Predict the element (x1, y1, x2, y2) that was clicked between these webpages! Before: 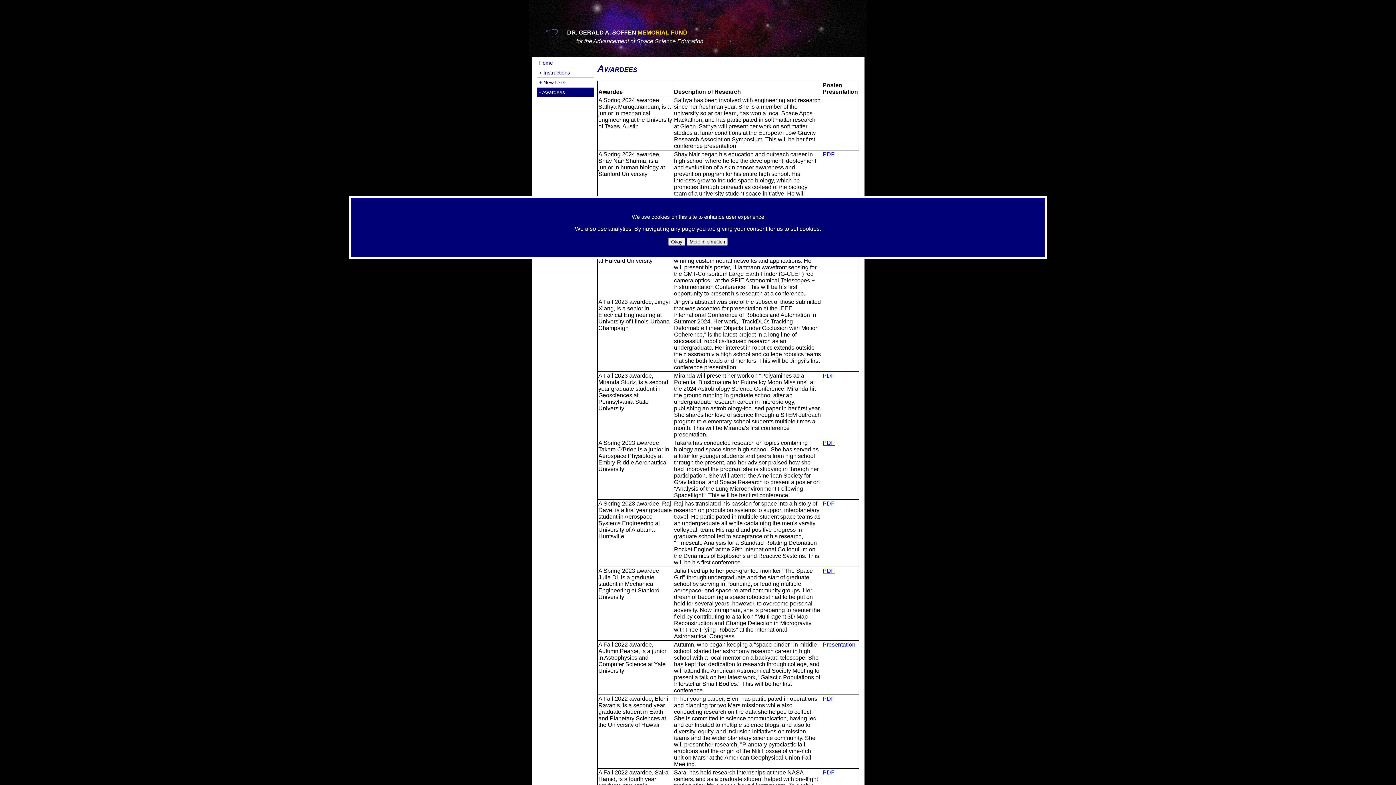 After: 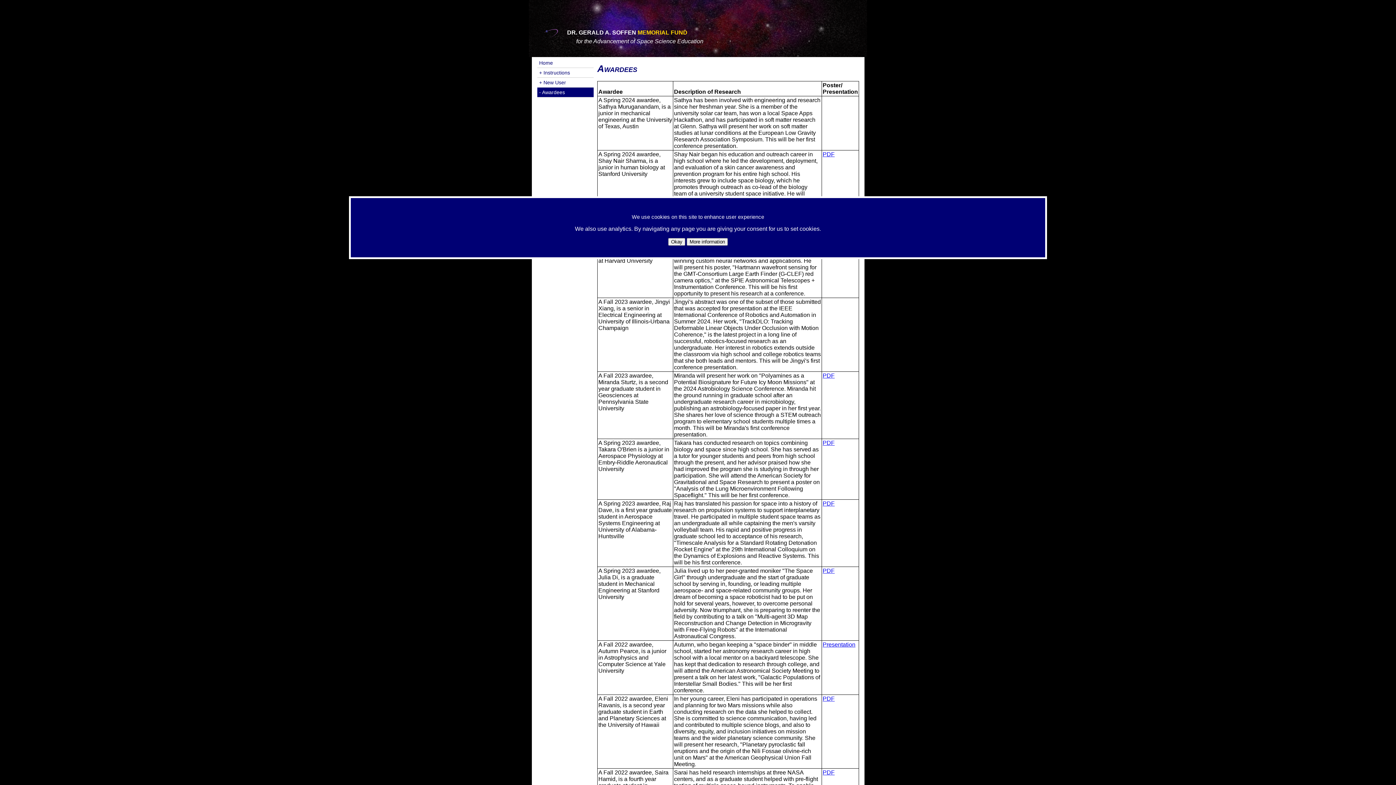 Action: label: PDF bbox: (822, 151, 834, 157)